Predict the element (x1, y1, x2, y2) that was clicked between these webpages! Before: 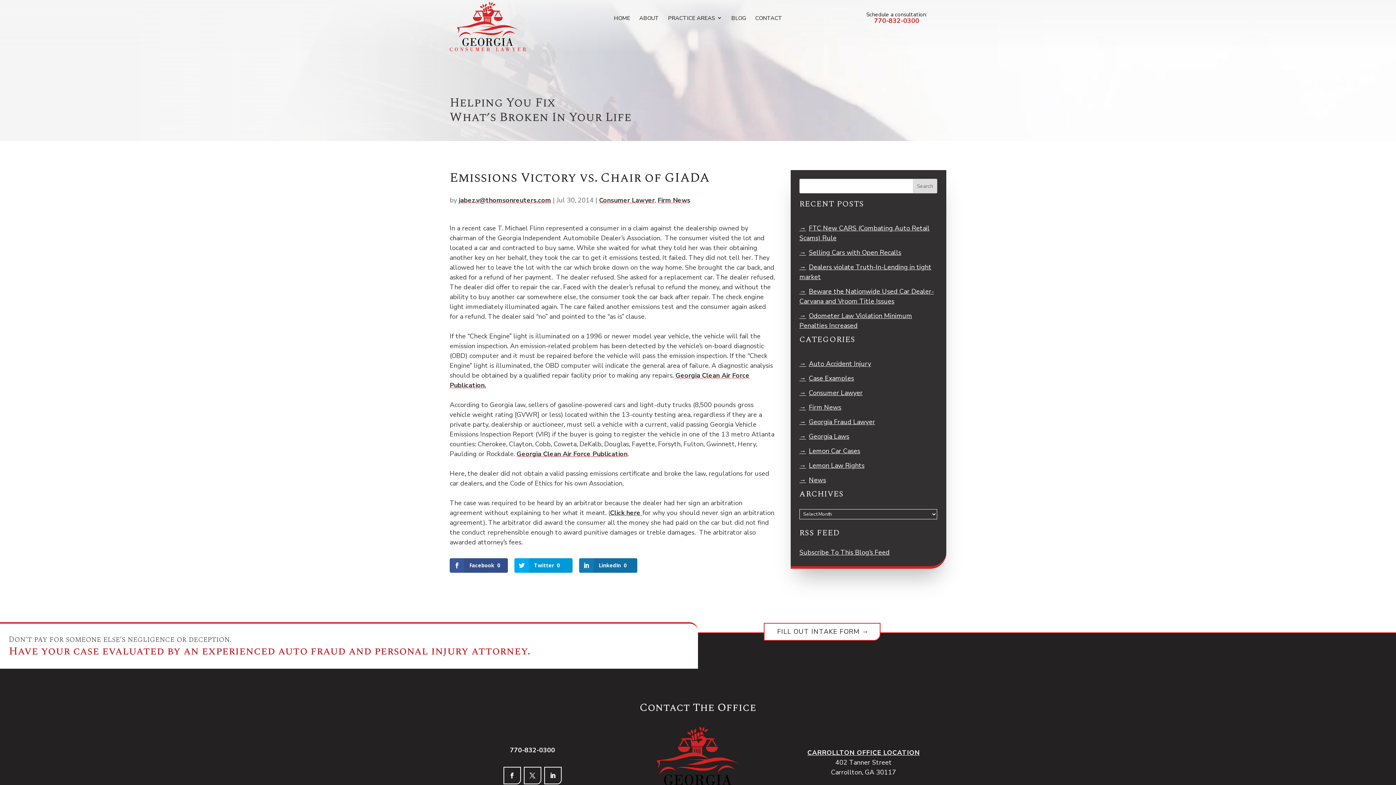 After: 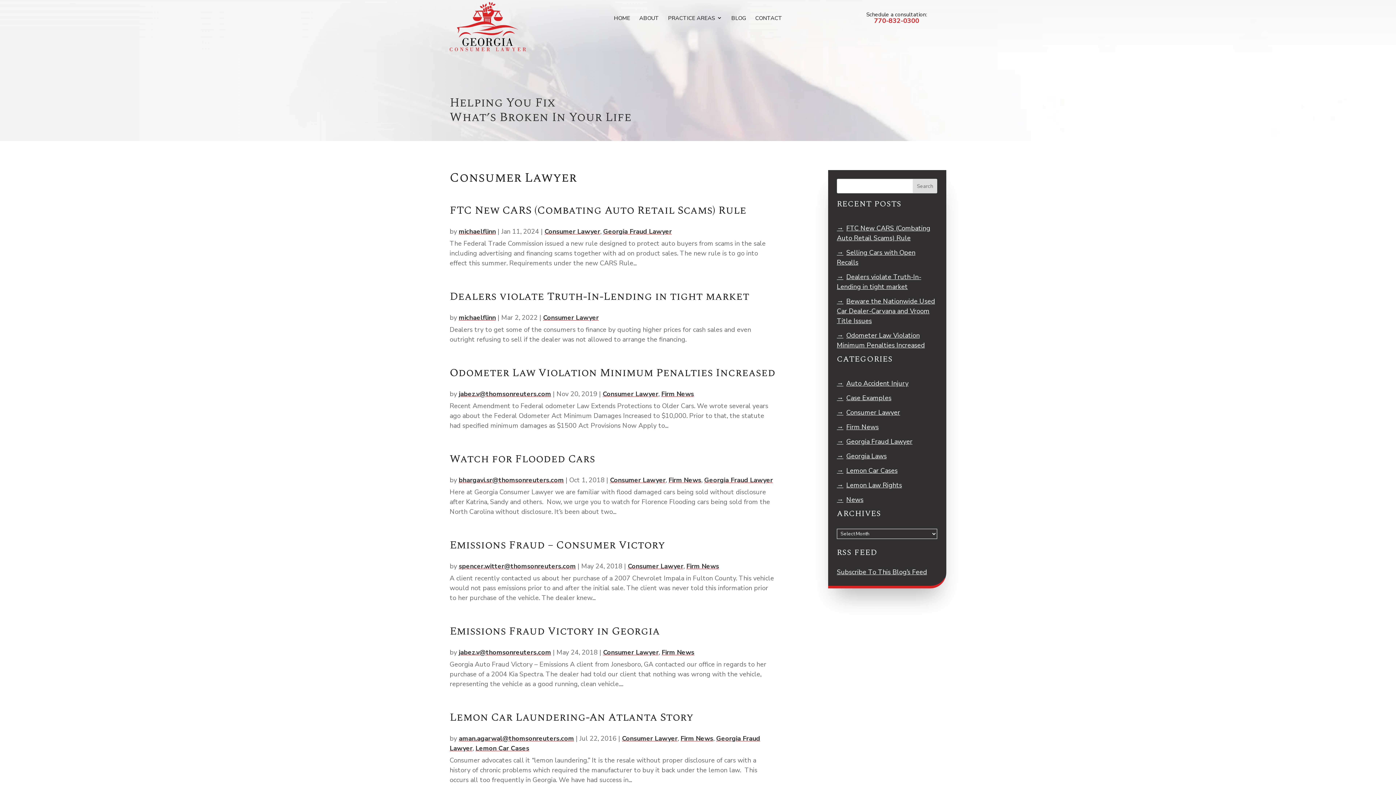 Action: bbox: (599, 196, 654, 204) label: Consumer Lawyer